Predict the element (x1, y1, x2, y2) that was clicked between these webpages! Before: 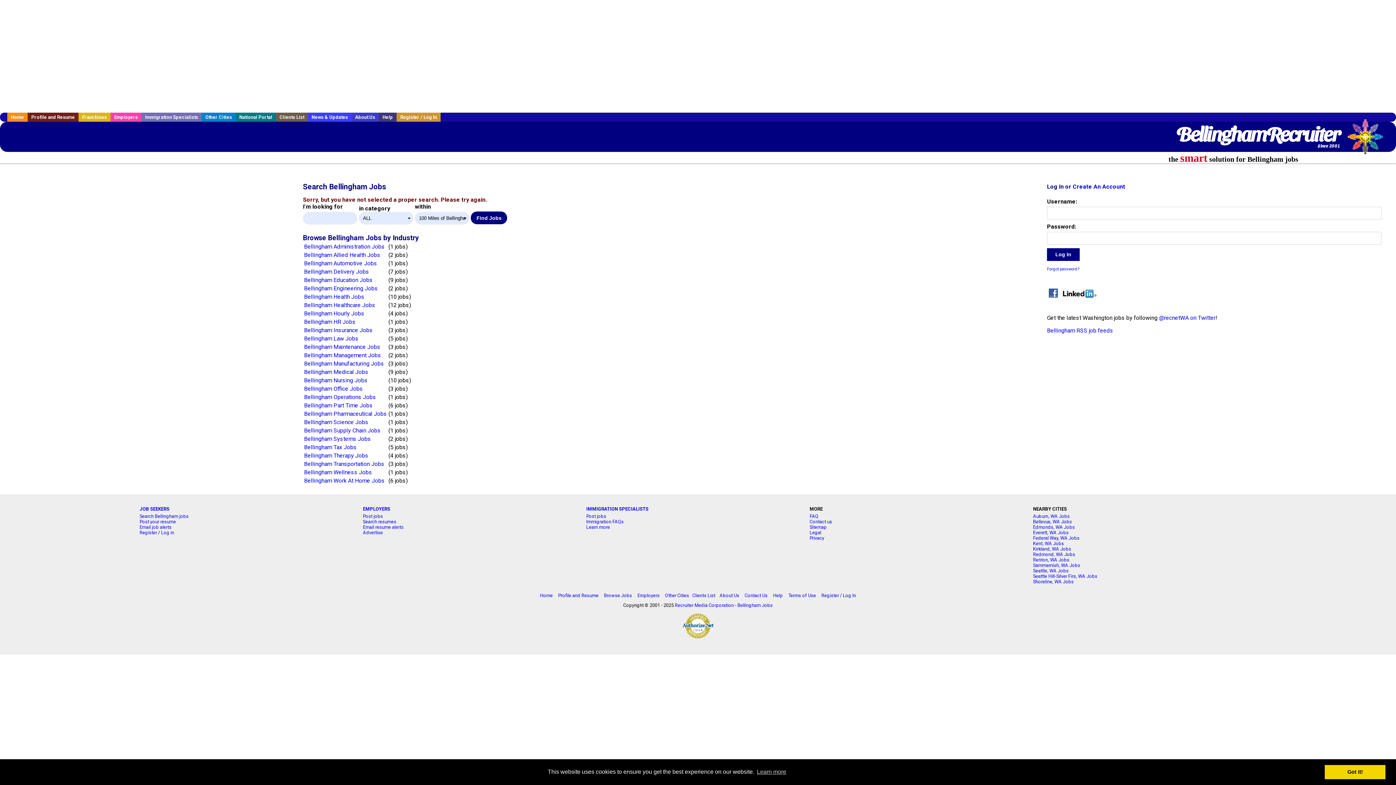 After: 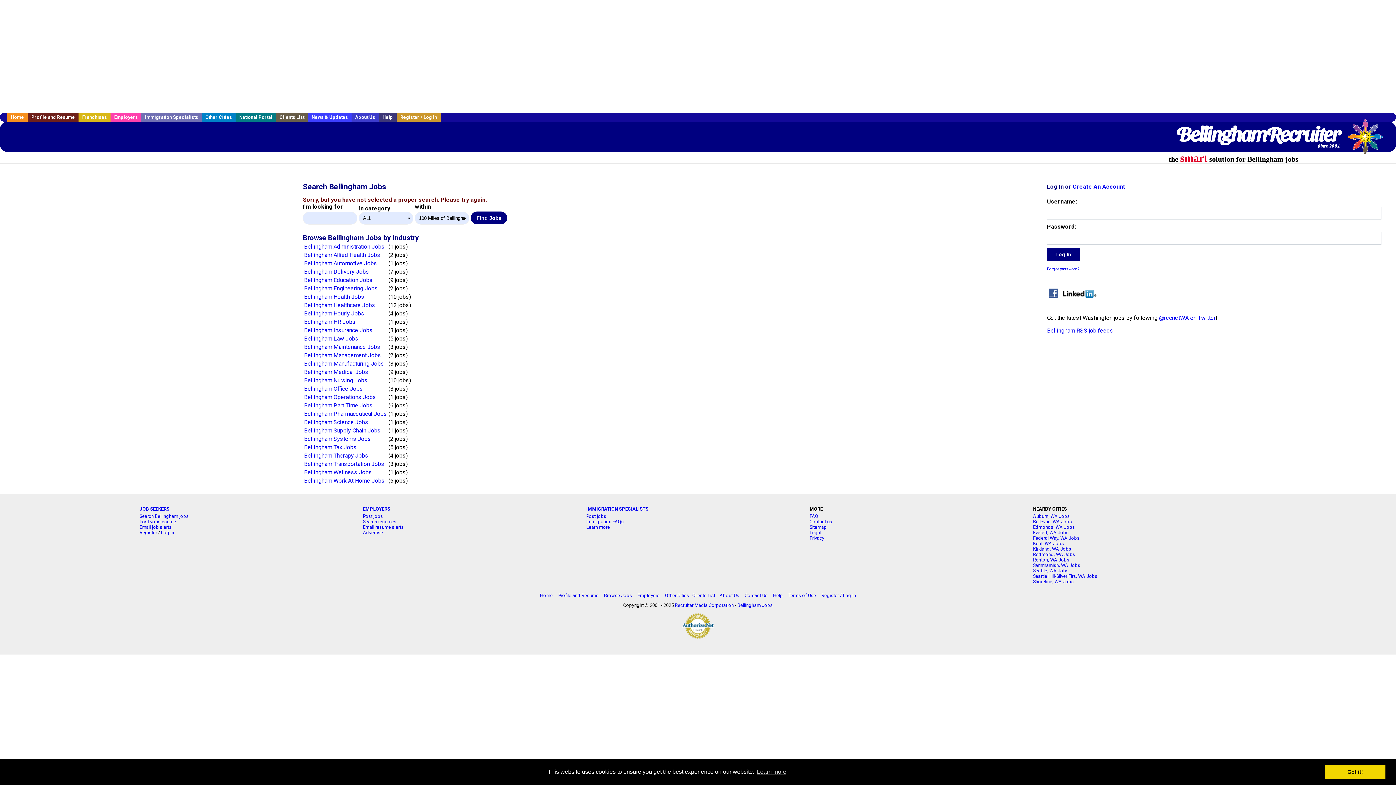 Action: bbox: (681, 636, 714, 640)